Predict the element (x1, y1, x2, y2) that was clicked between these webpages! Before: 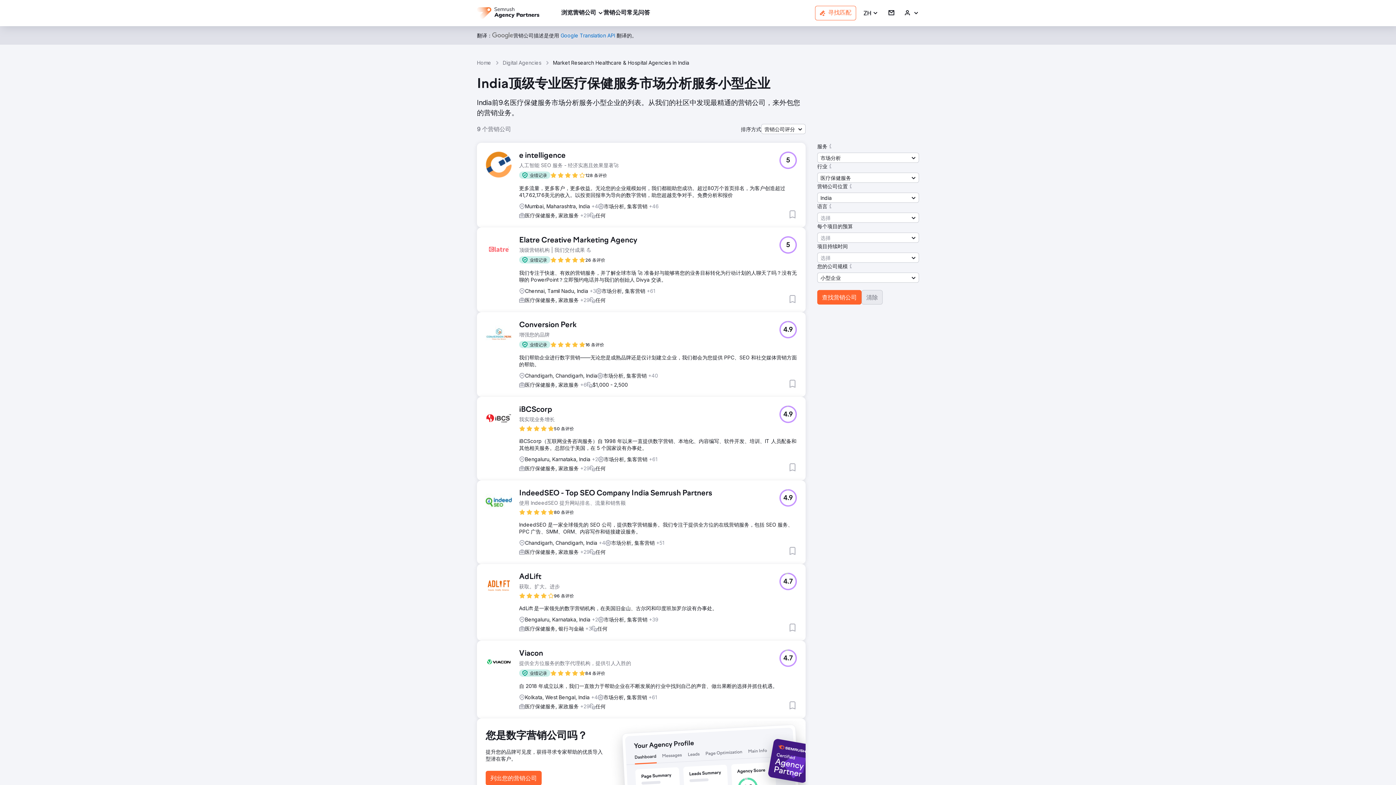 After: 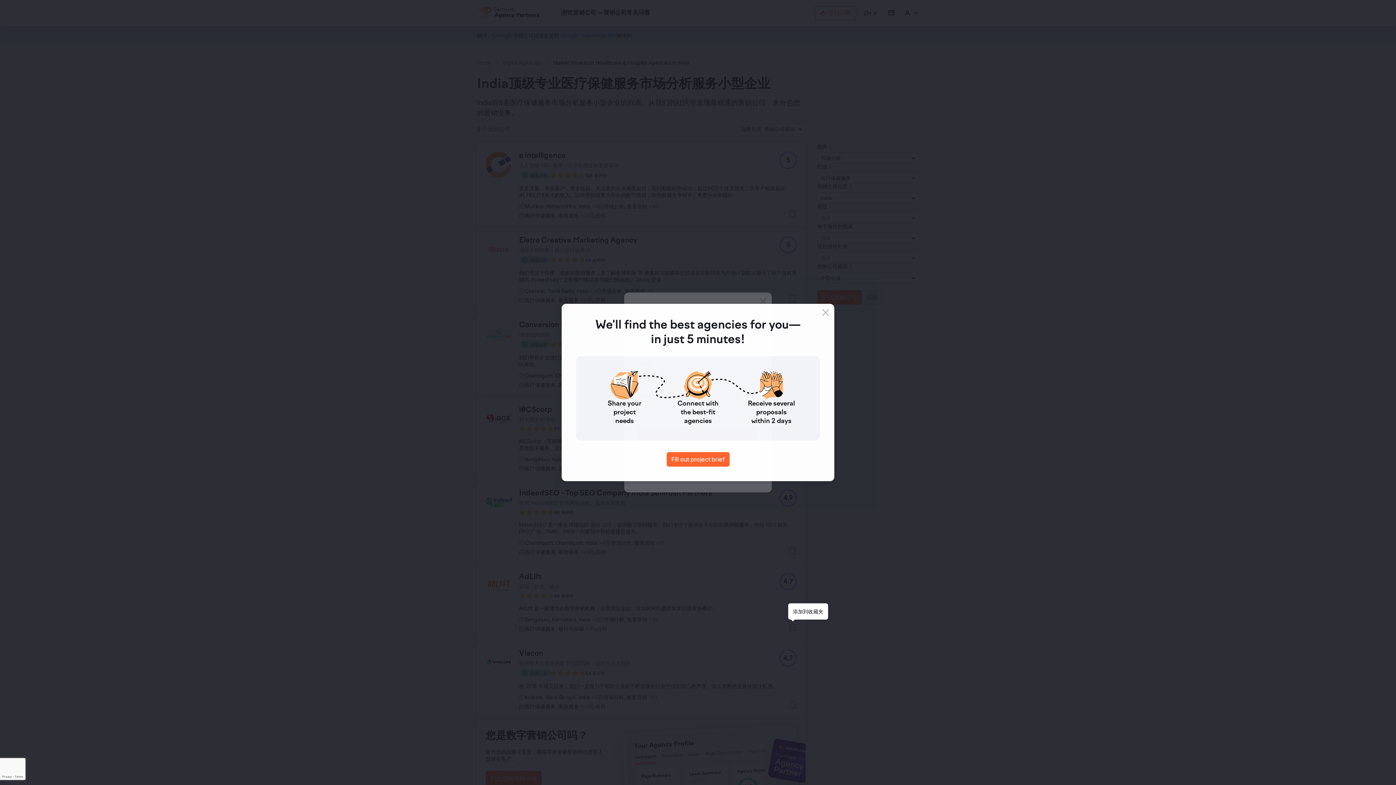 Action: bbox: (788, 623, 797, 632) label: 添加到收藏夹